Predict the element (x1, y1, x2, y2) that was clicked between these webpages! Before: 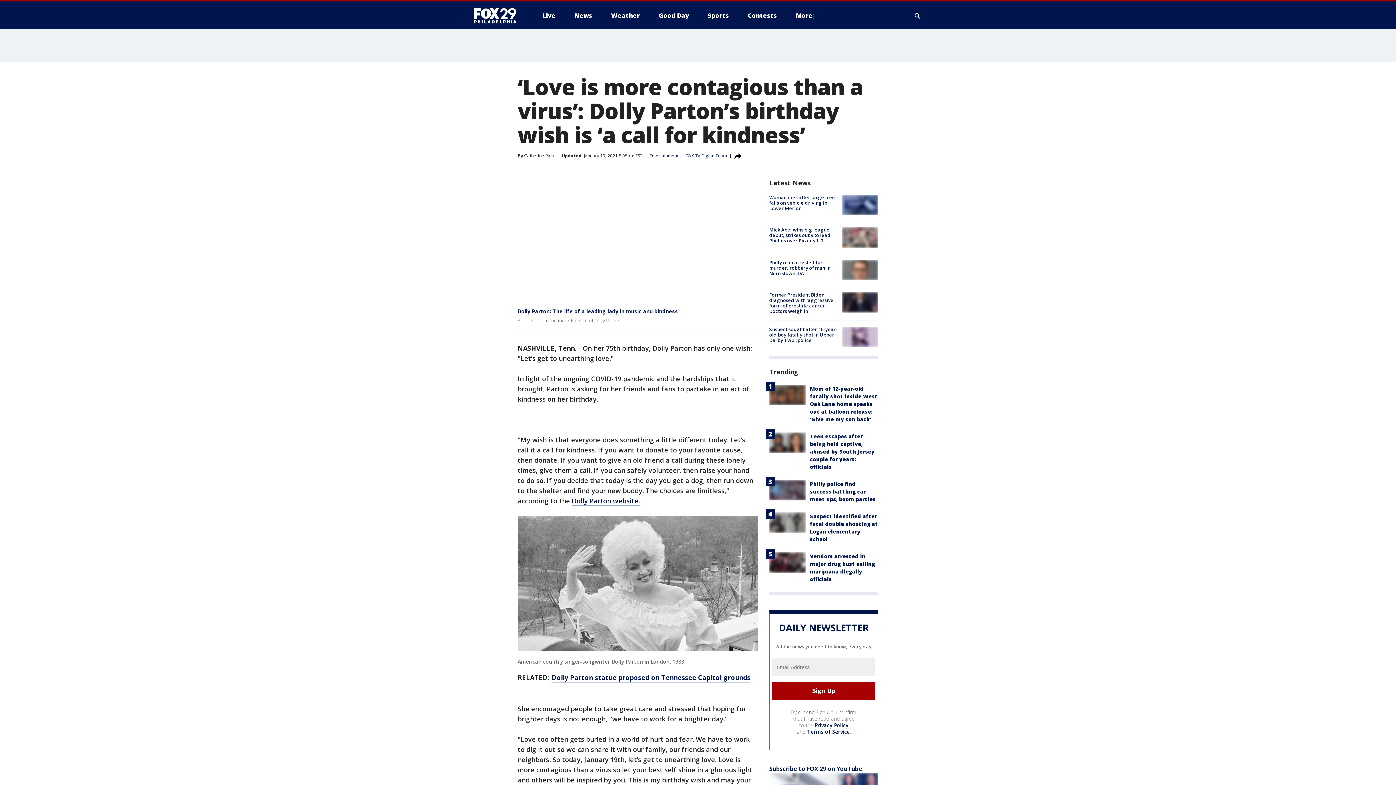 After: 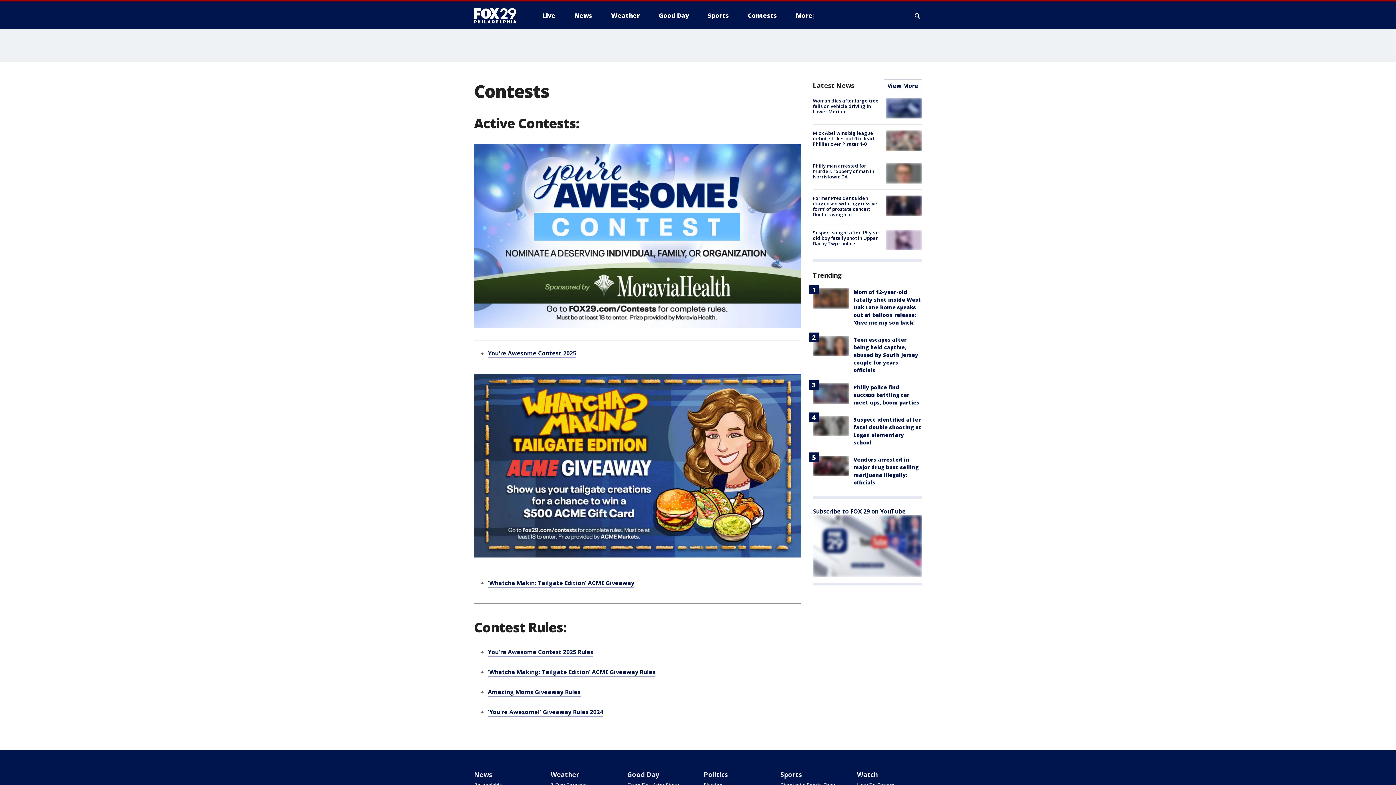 Action: label: Contests bbox: (742, 9, 782, 21)